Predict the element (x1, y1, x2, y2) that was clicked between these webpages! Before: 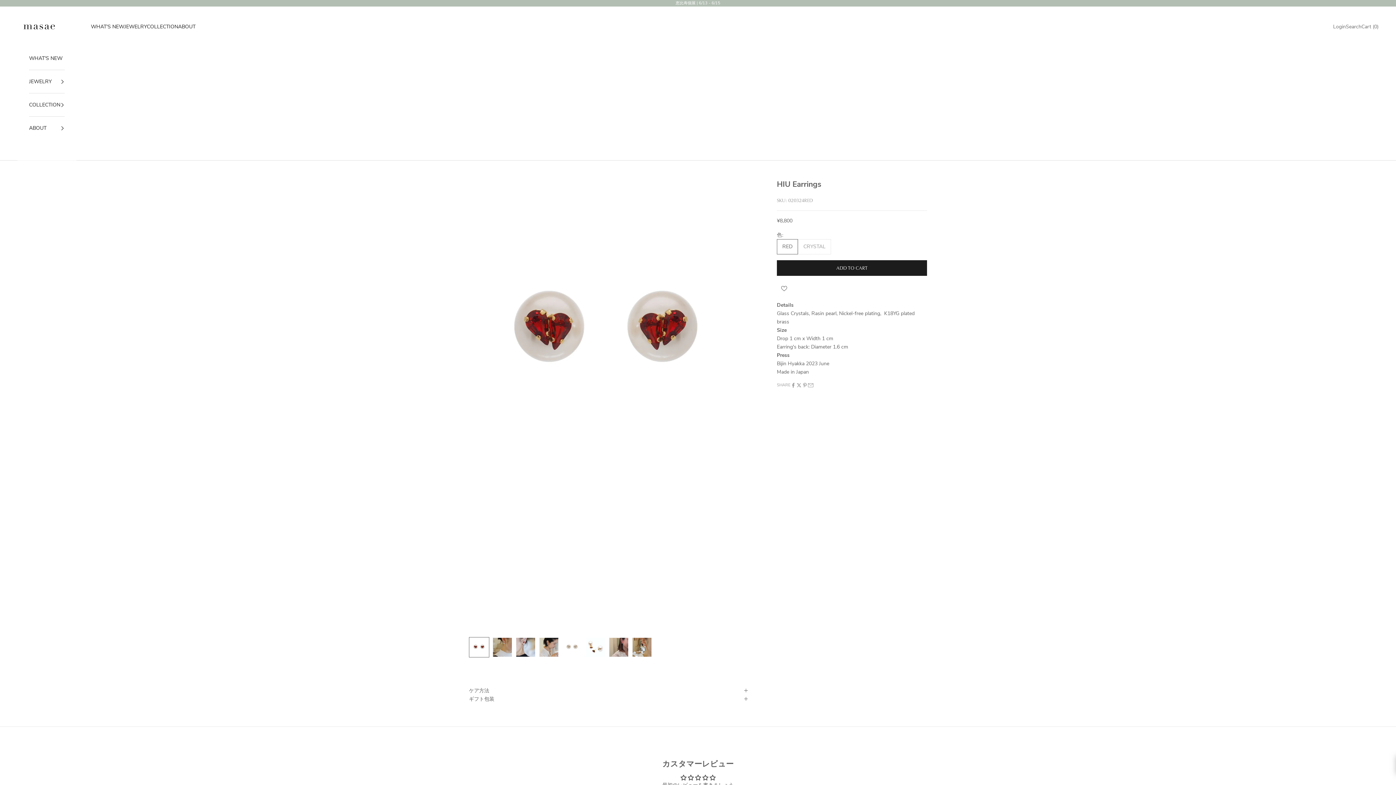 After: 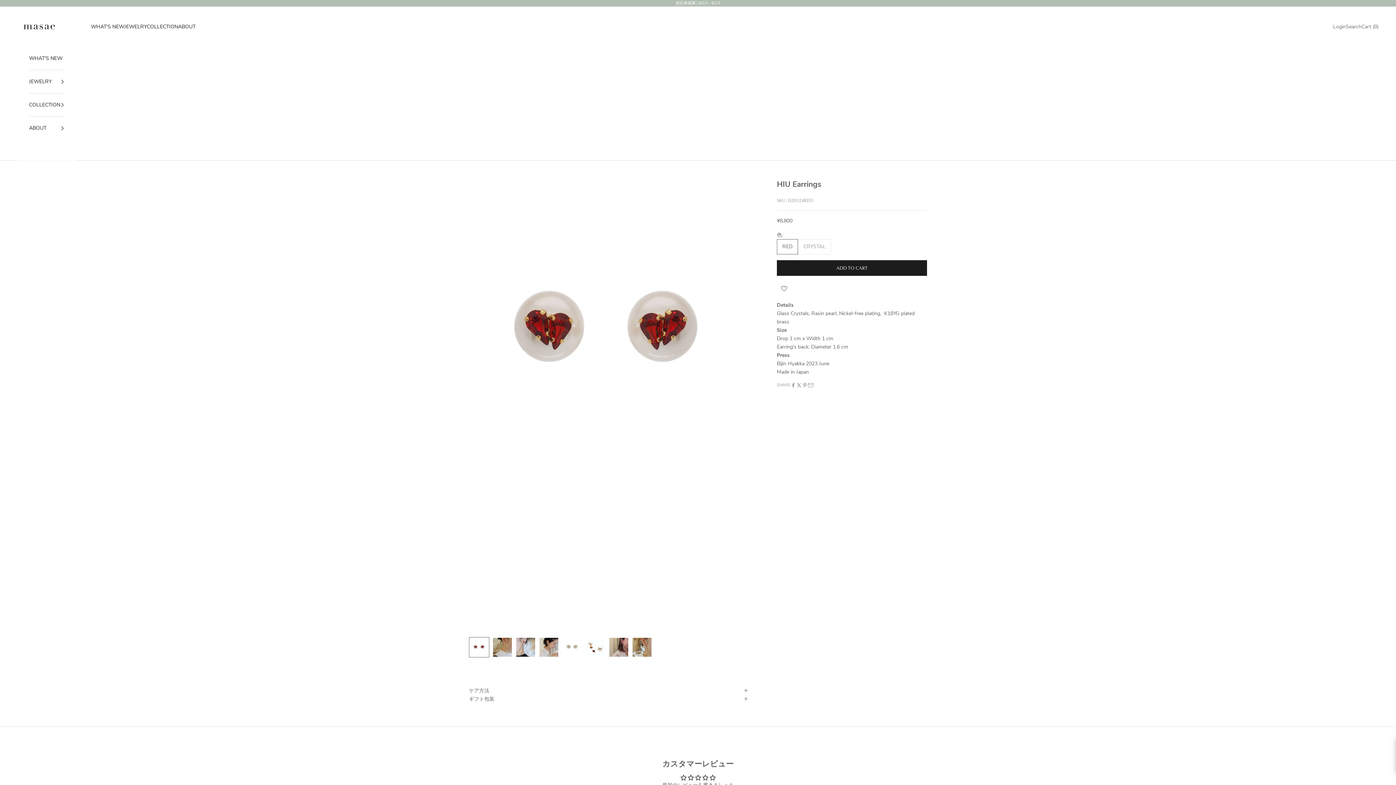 Action: bbox: (777, 281, 794, 295)